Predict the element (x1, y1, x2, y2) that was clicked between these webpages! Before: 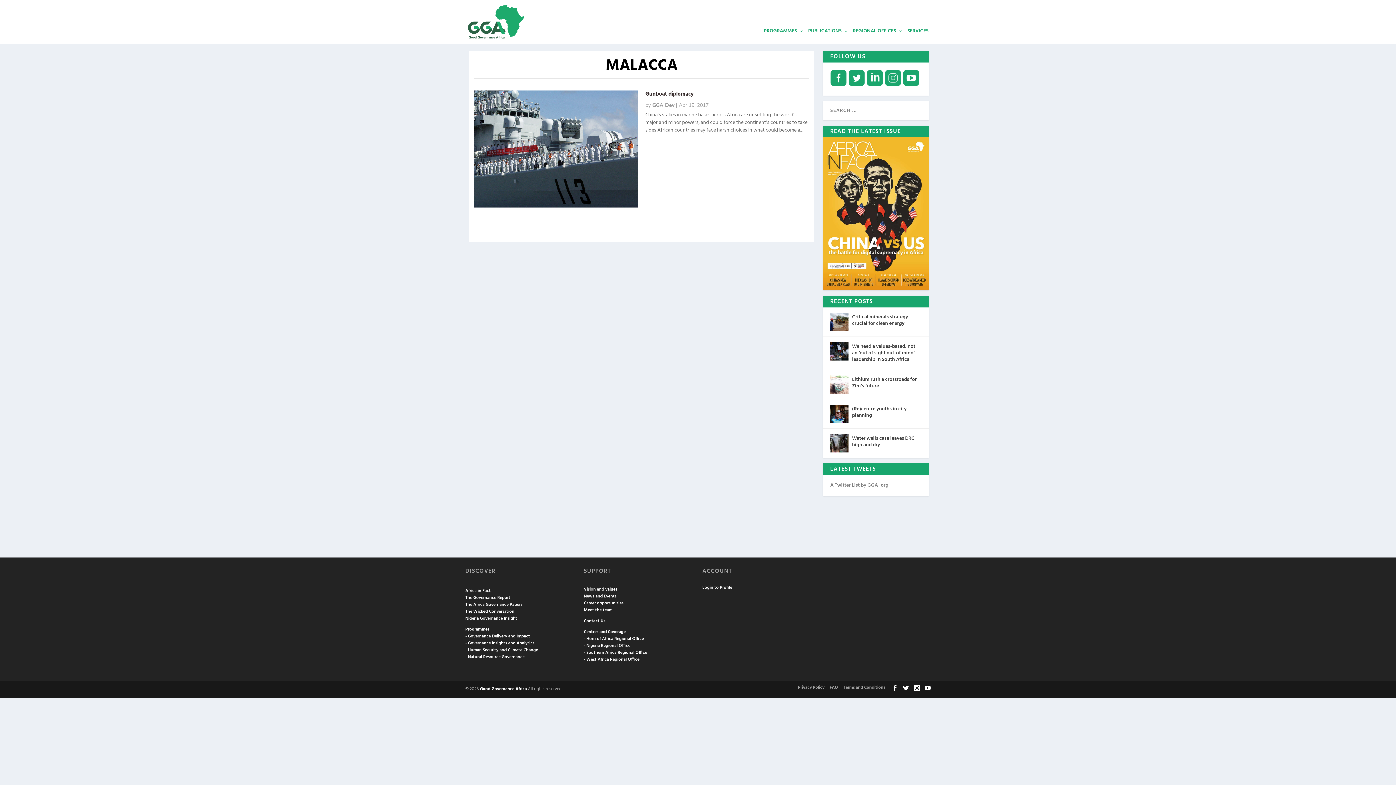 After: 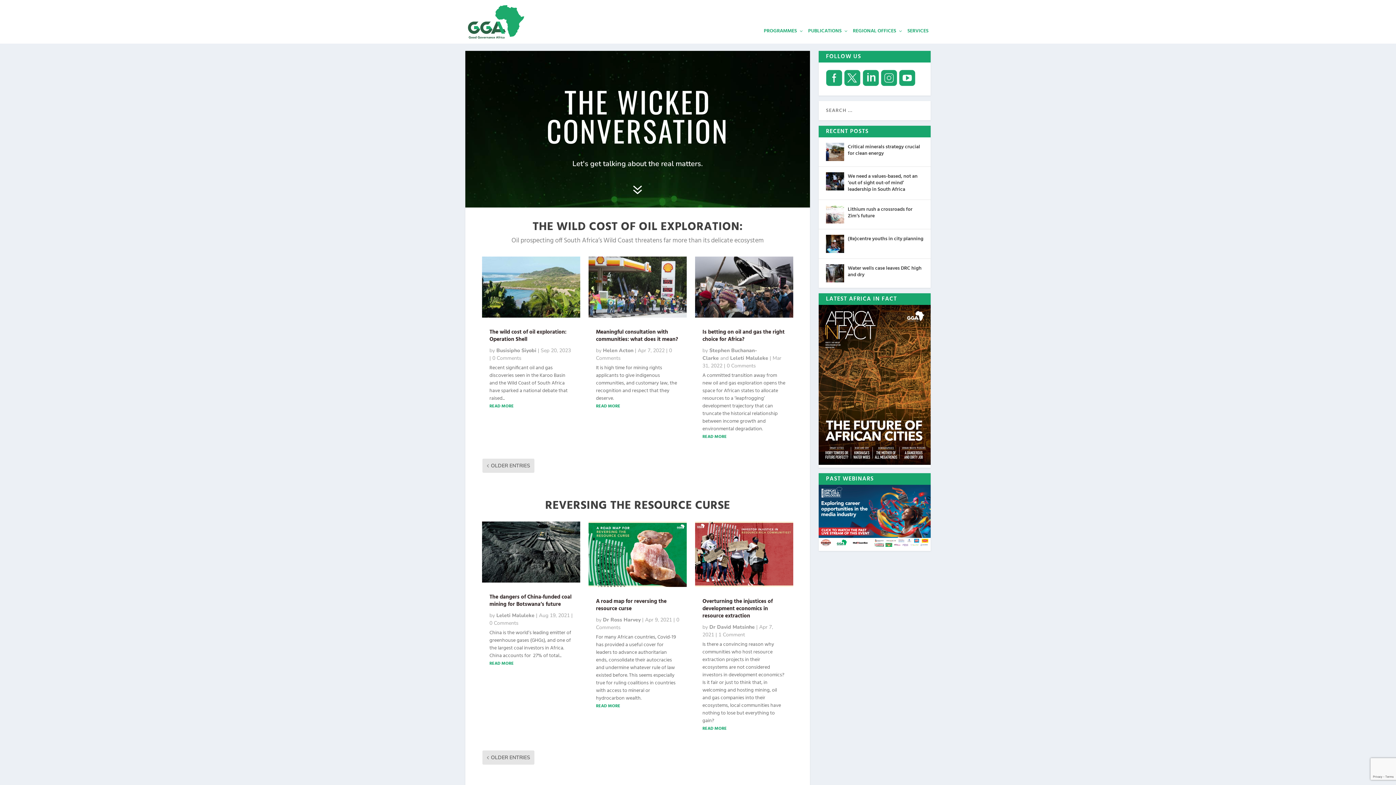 Action: label: The Wicked Conversation bbox: (465, 608, 514, 615)